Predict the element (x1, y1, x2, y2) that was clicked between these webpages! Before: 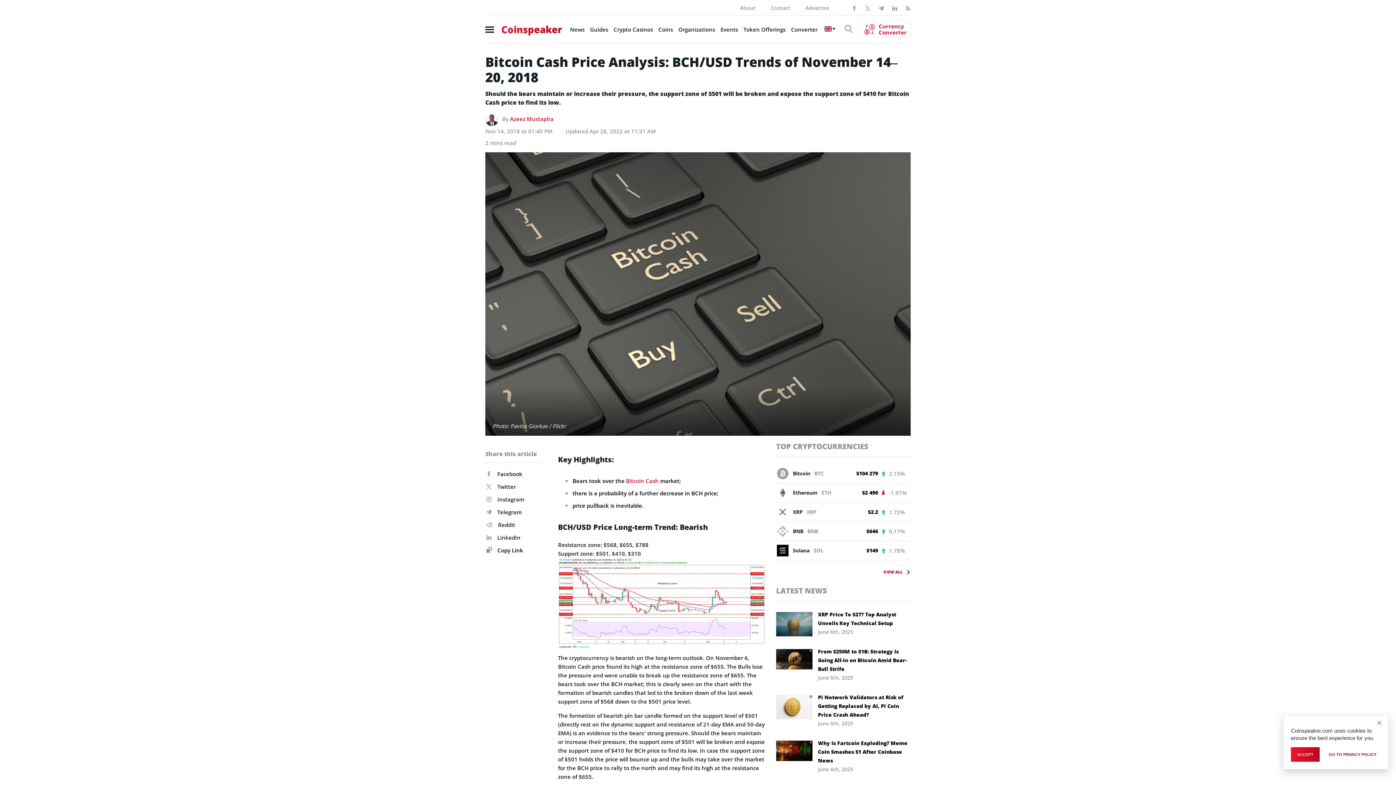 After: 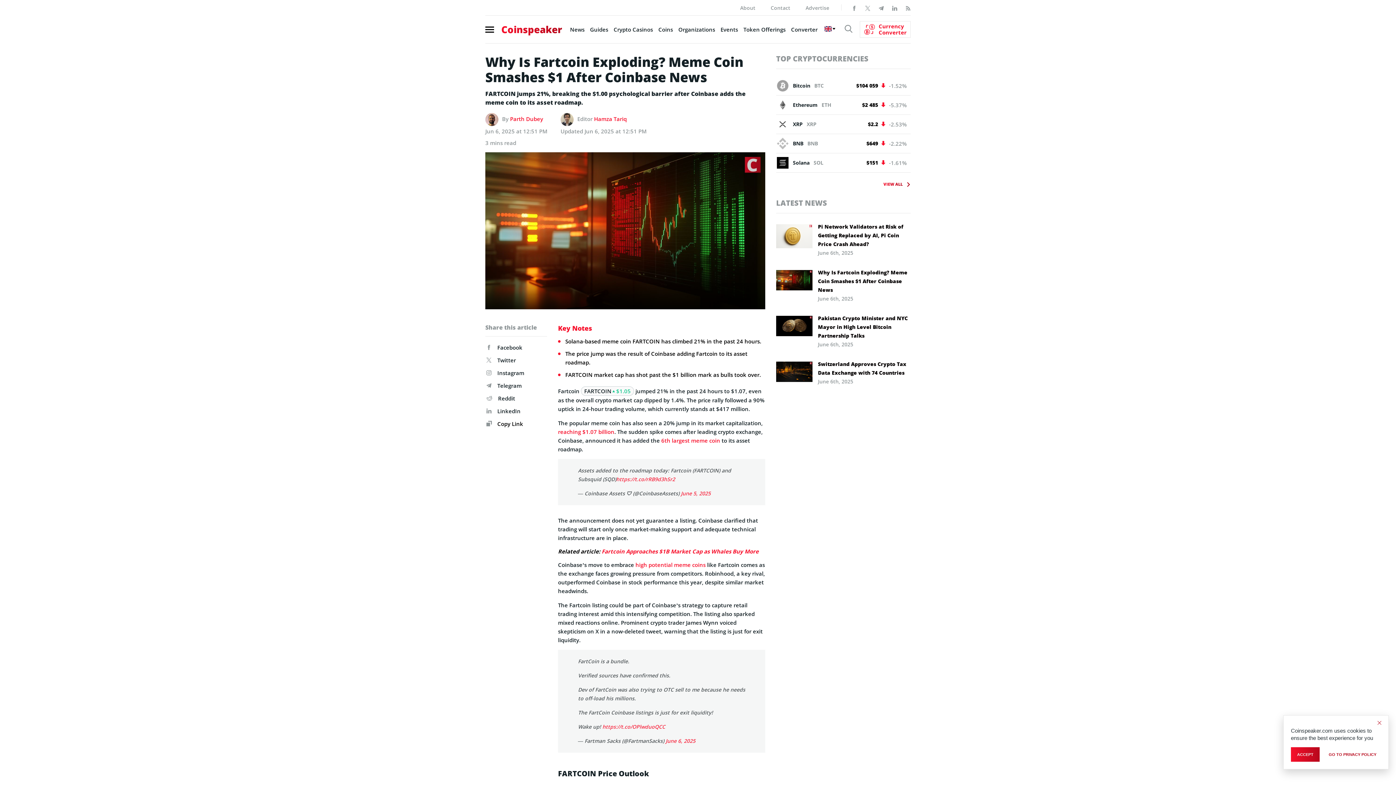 Action: bbox: (818, 739, 910, 765) label: Why Is Fartcoin Exploding? Meme Coin Smashes $1 After Coinbase News